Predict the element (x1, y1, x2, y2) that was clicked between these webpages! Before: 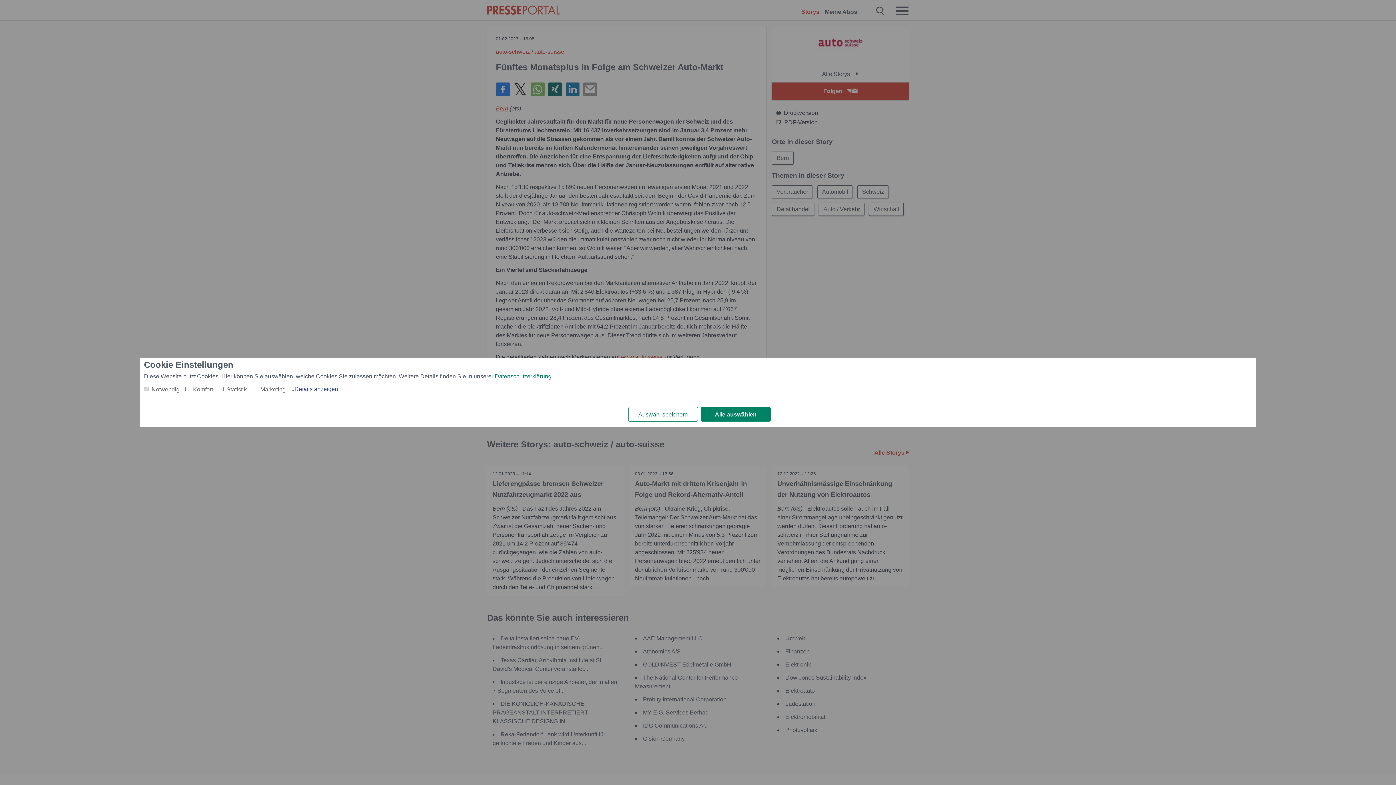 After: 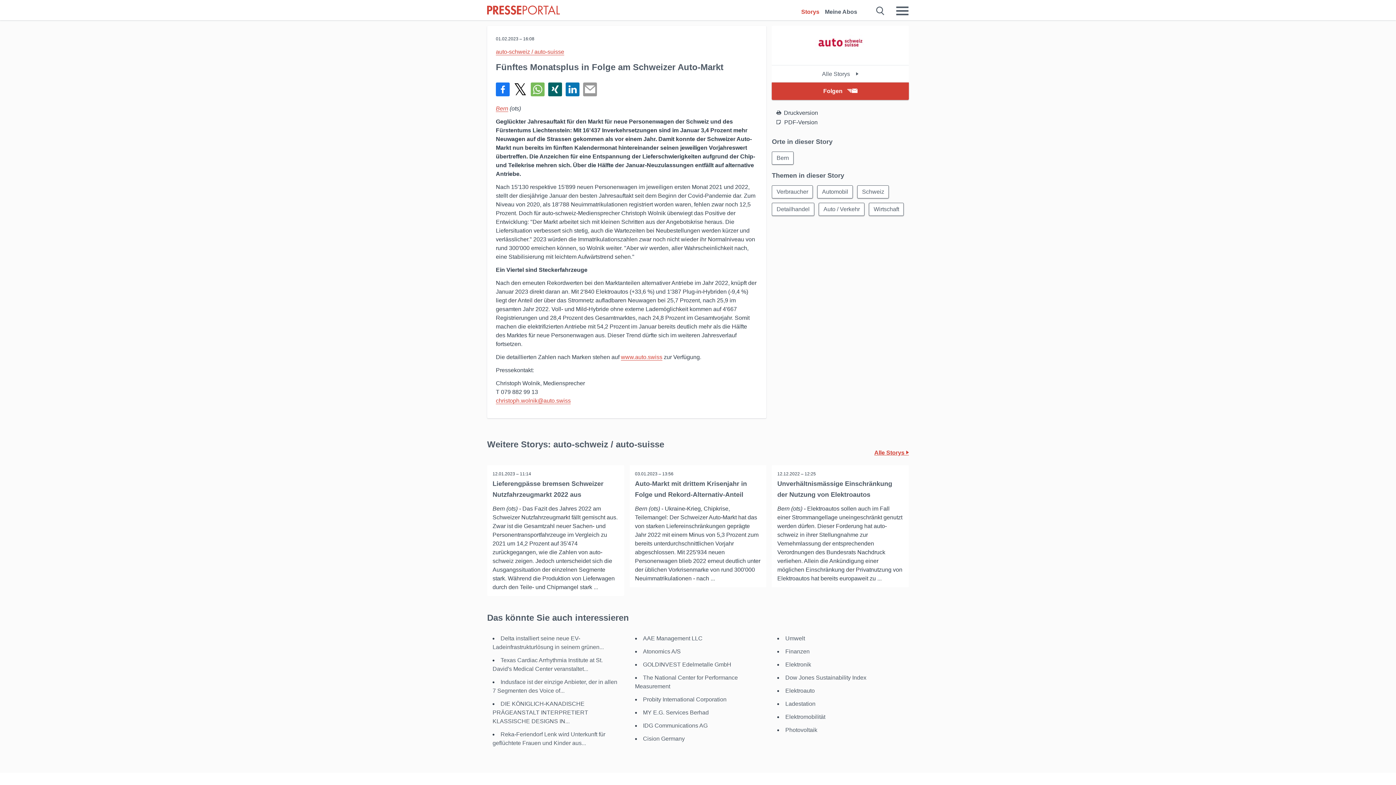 Action: bbox: (628, 407, 698, 421) label: Auswahl speichern